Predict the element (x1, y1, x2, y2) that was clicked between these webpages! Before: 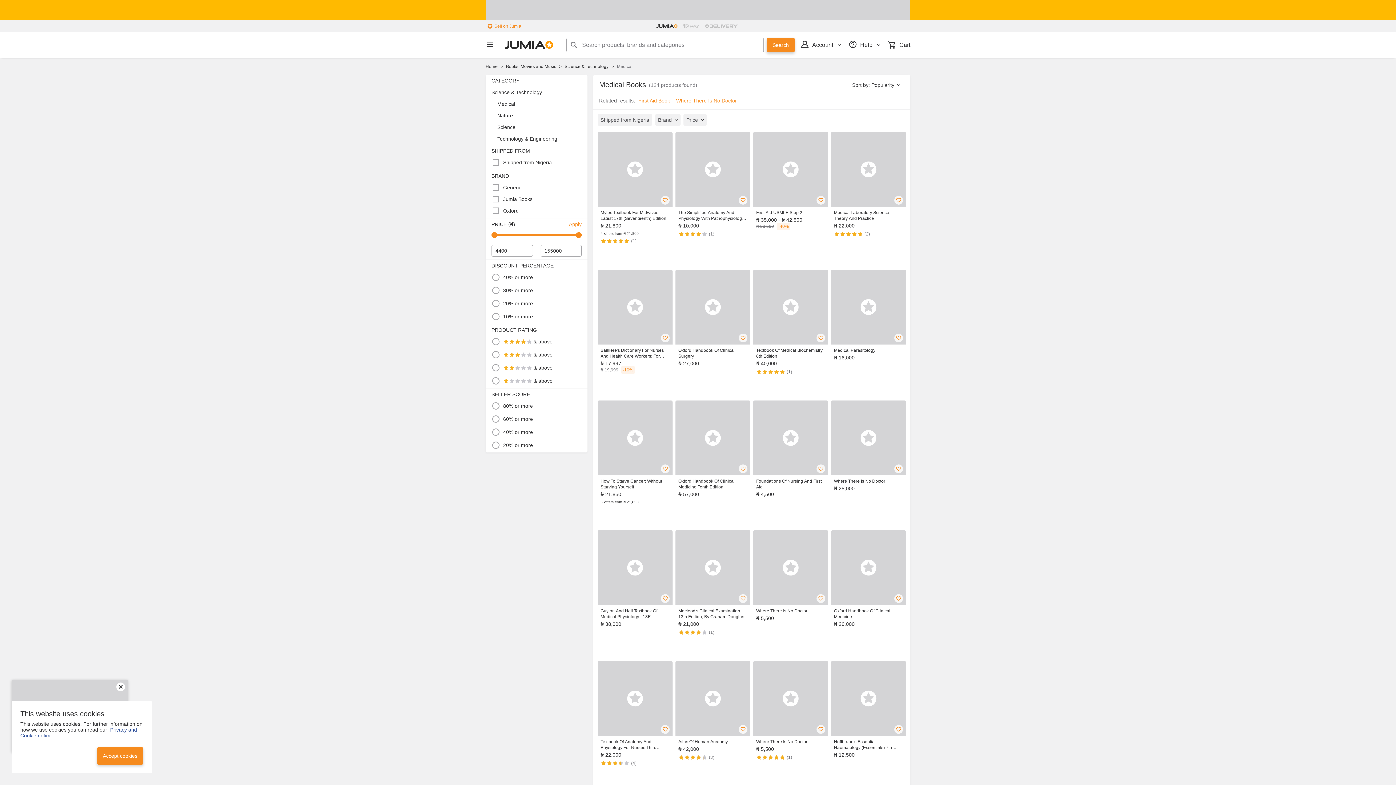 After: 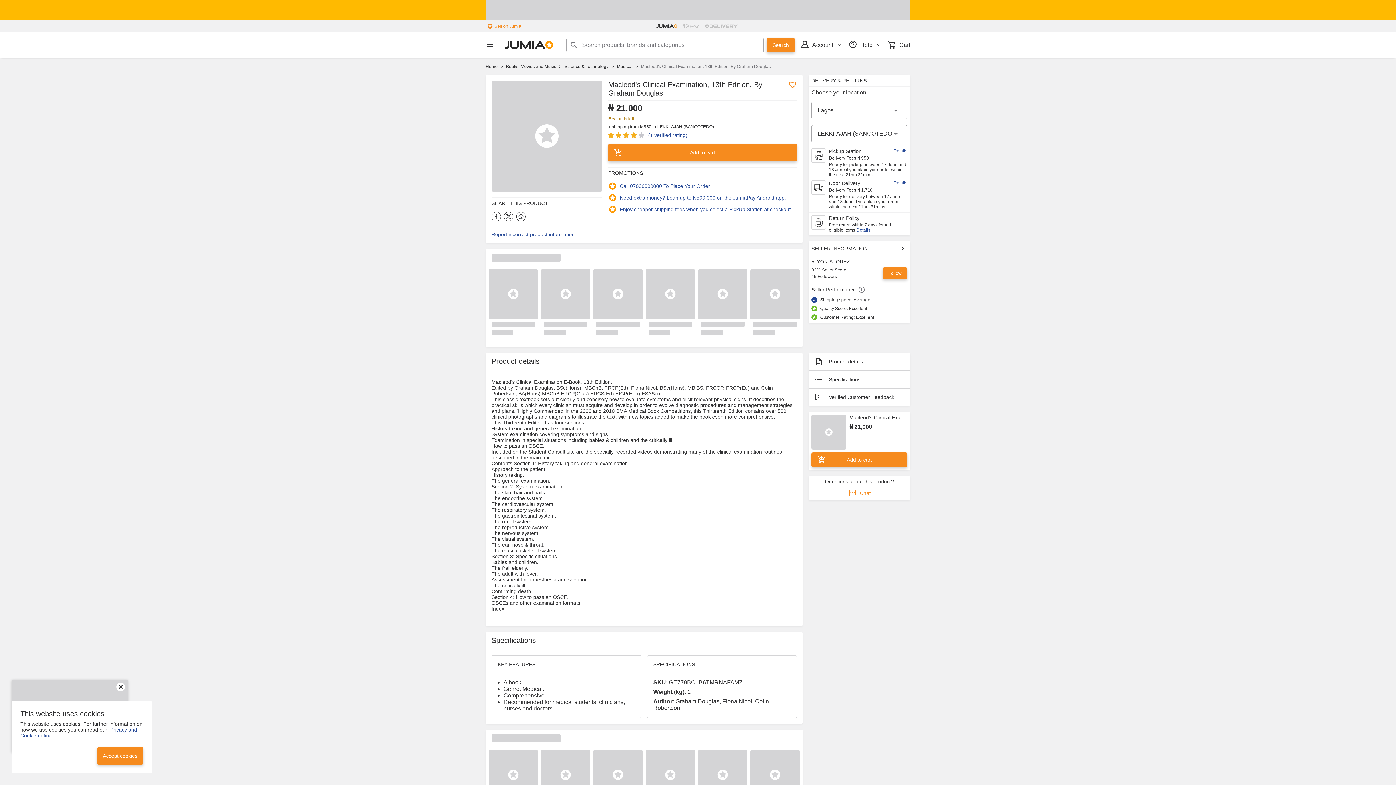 Action: bbox: (675, 530, 750, 638) label: Macleod's Clinical Examination, 13th Edition, By Graham Douglas
₦ 21,000
4 out of 5
(1)